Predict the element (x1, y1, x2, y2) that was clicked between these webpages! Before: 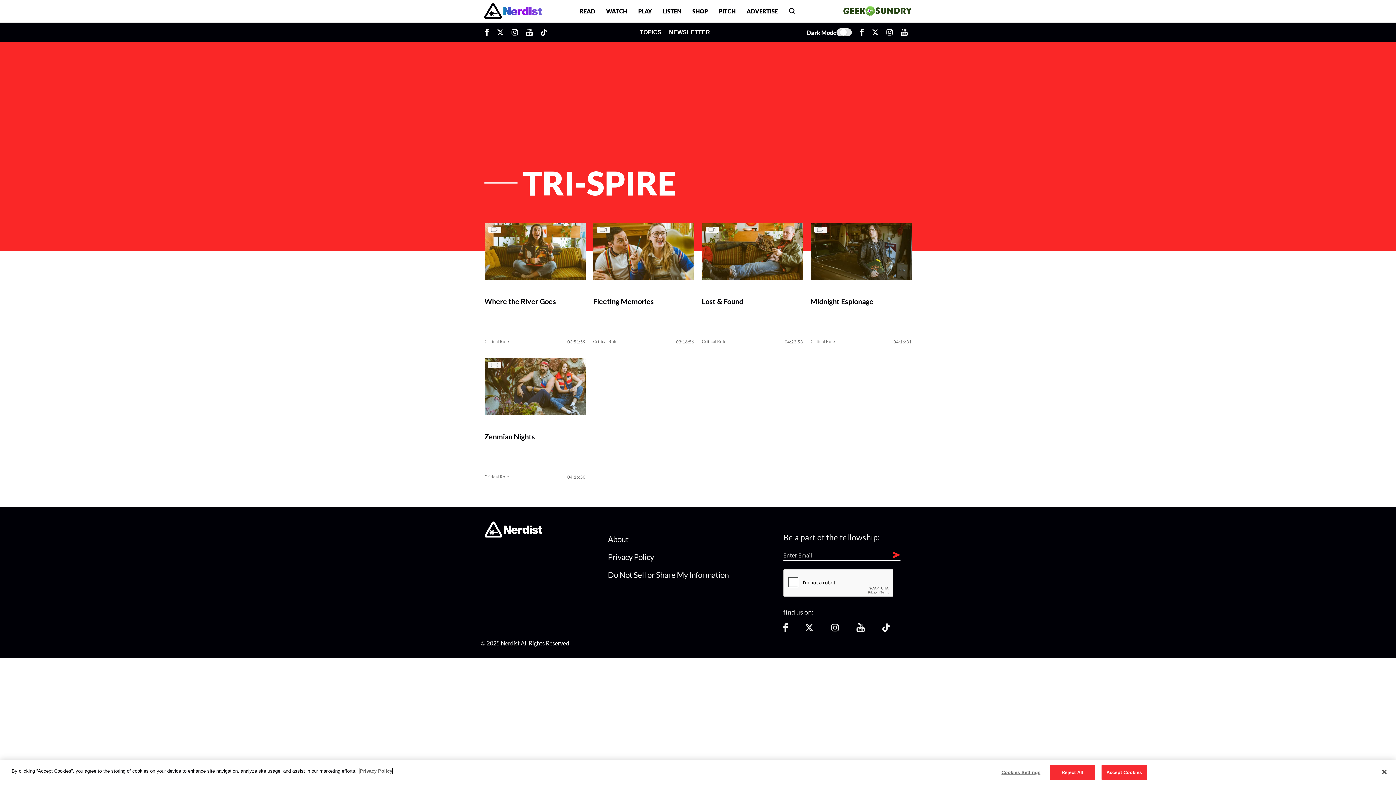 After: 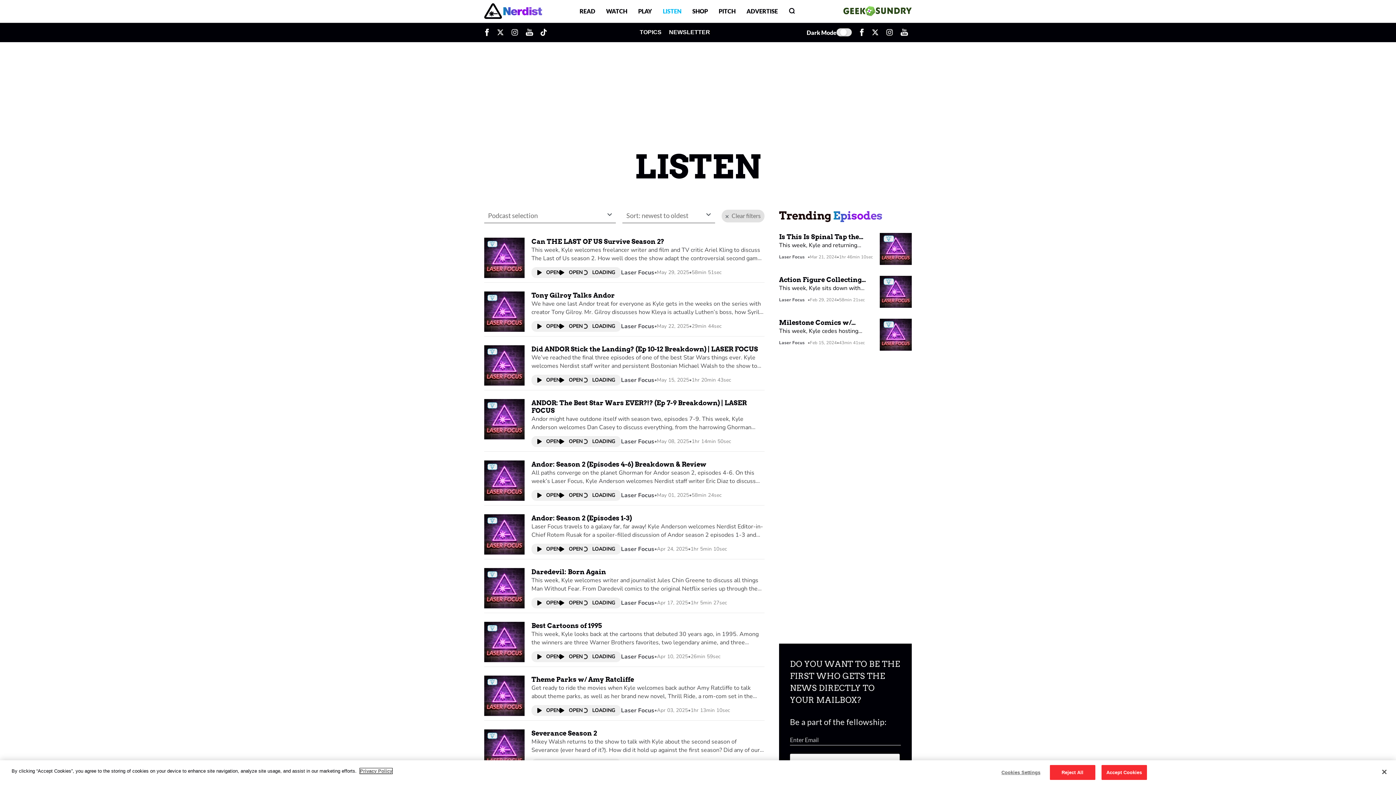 Action: bbox: (657, 6, 687, 15) label: LISTEN